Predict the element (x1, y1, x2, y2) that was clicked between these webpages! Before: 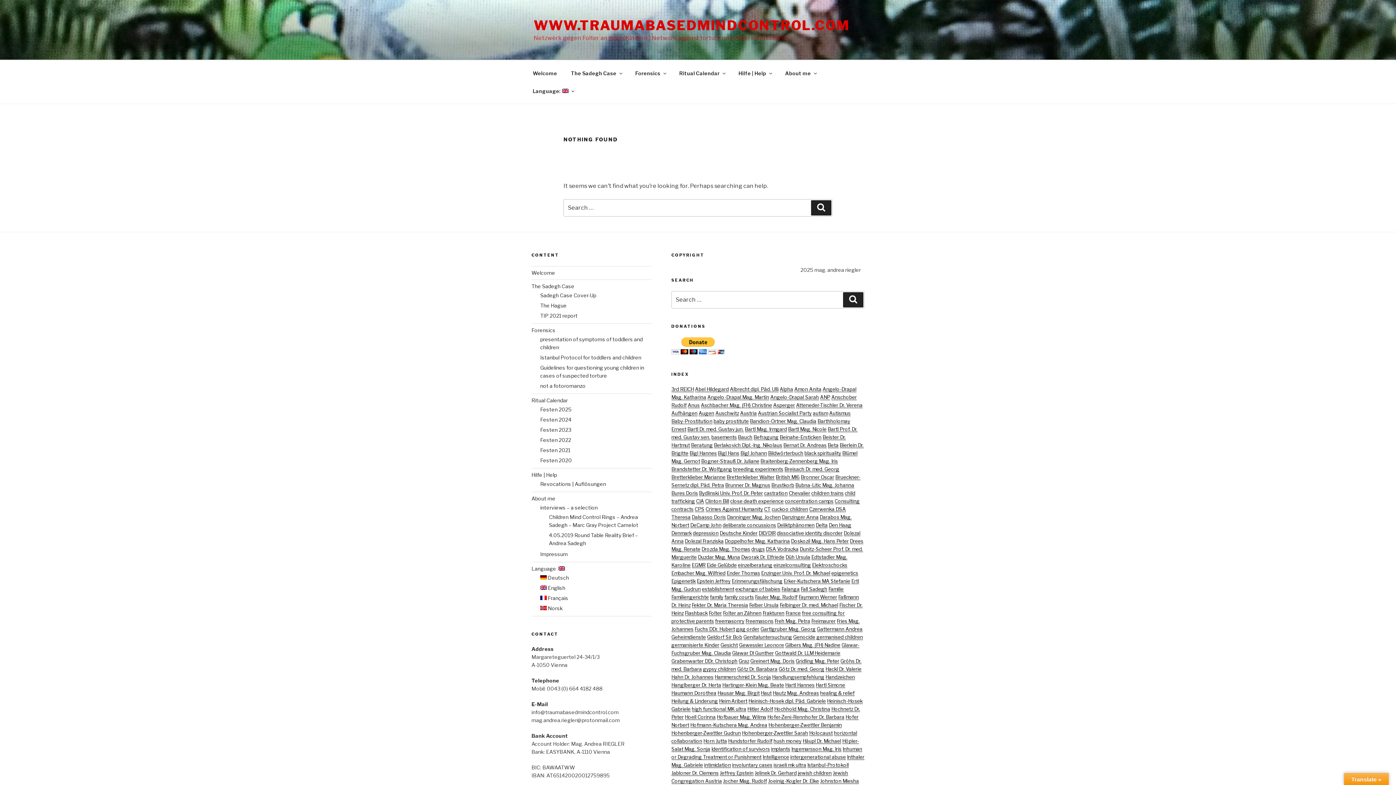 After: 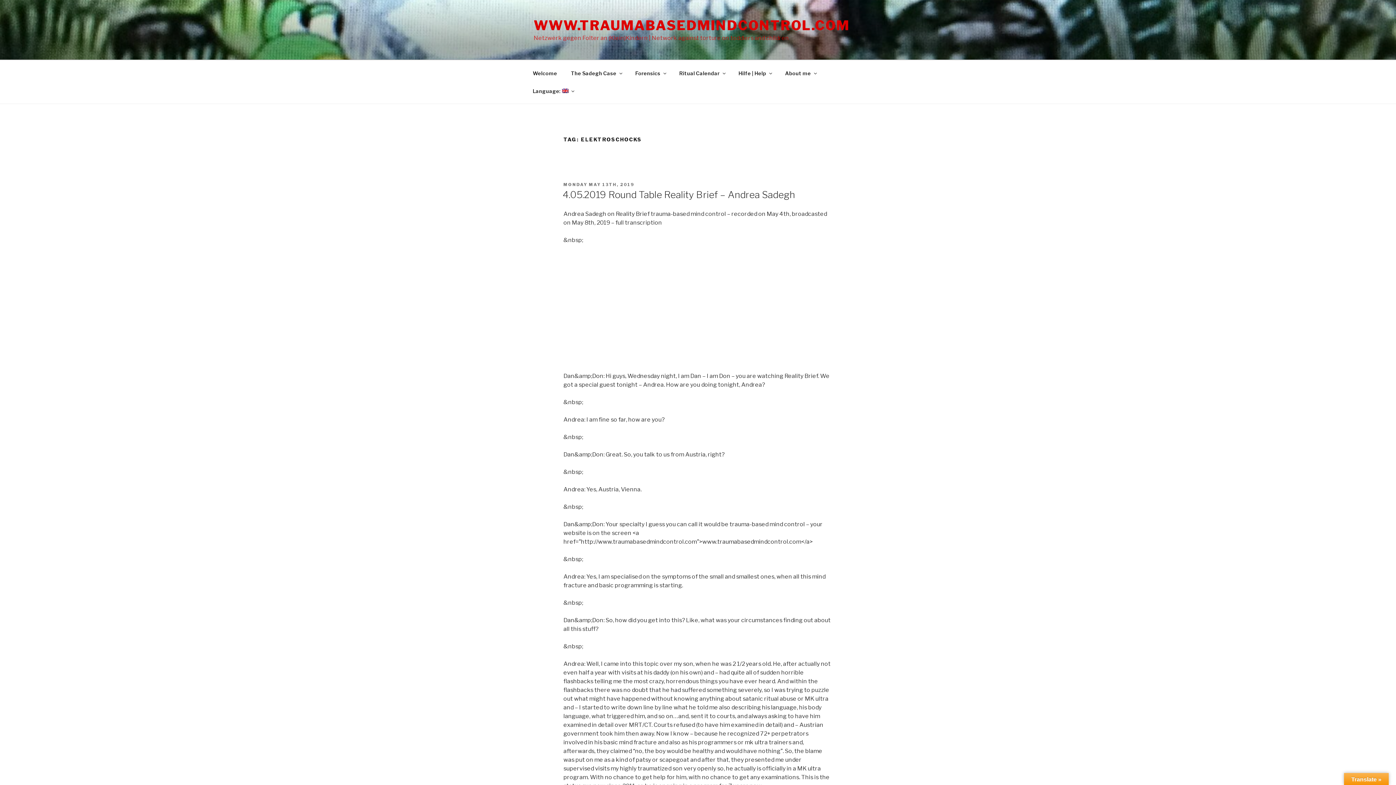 Action: label: Elektroschocks bbox: (812, 562, 847, 568)